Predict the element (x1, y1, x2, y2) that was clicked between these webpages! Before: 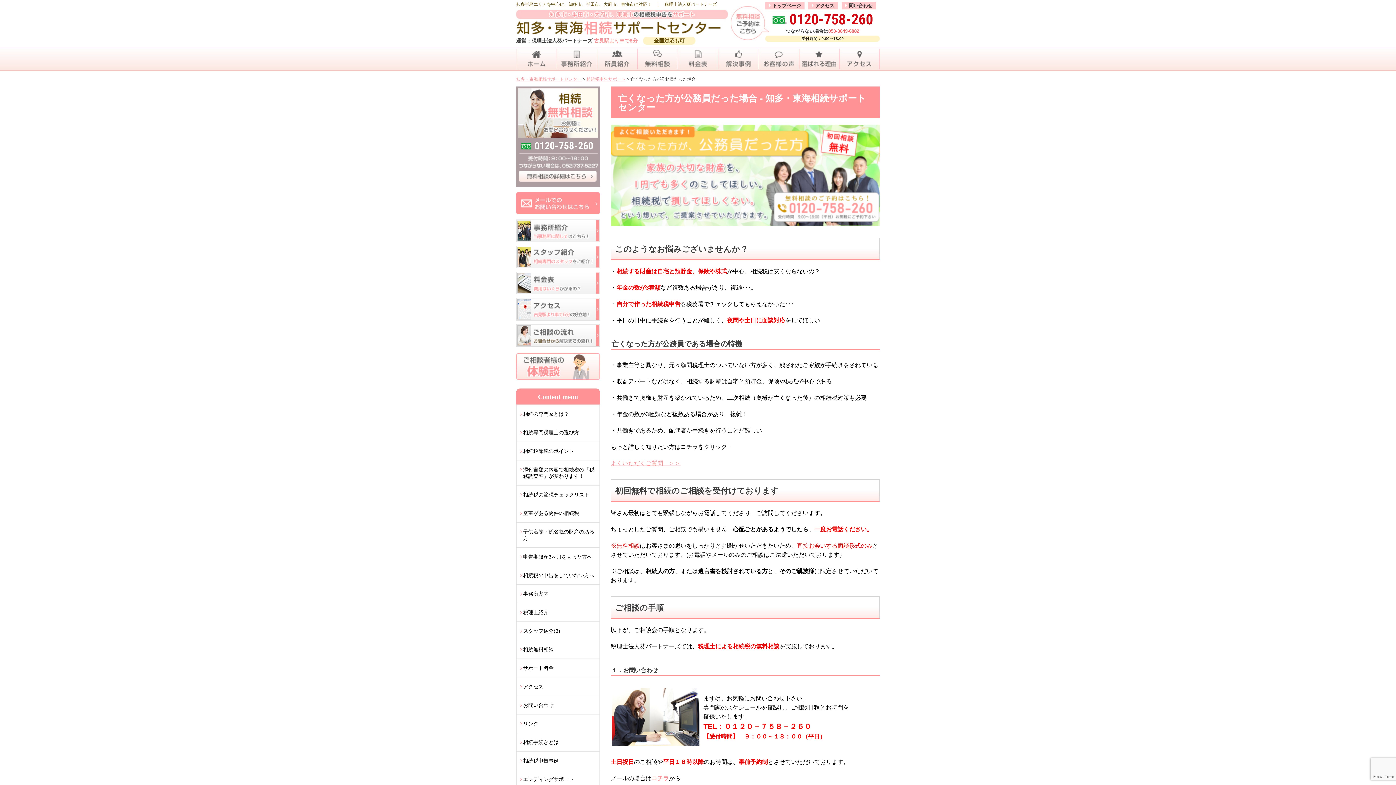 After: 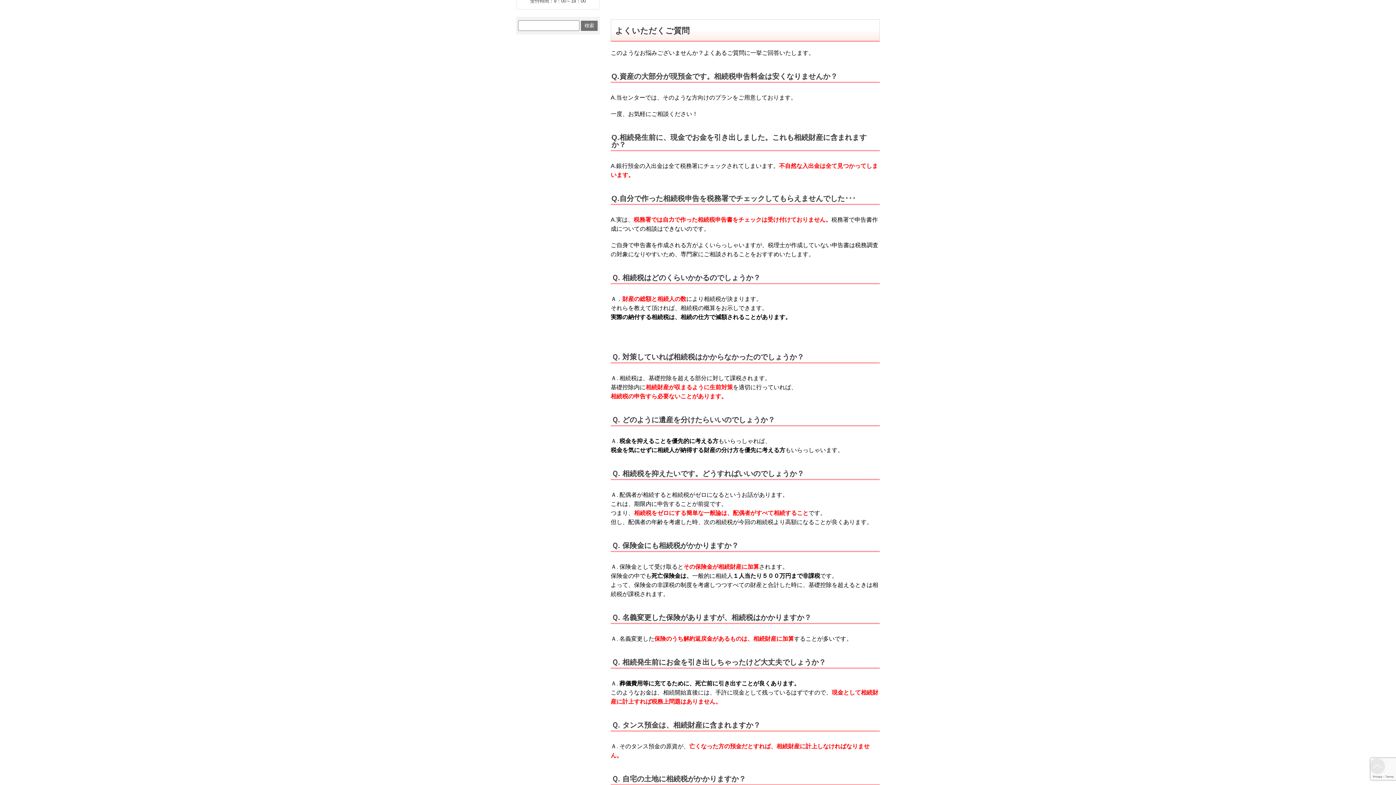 Action: bbox: (610, 460, 680, 466) label: よくいただくご質問　＞＞